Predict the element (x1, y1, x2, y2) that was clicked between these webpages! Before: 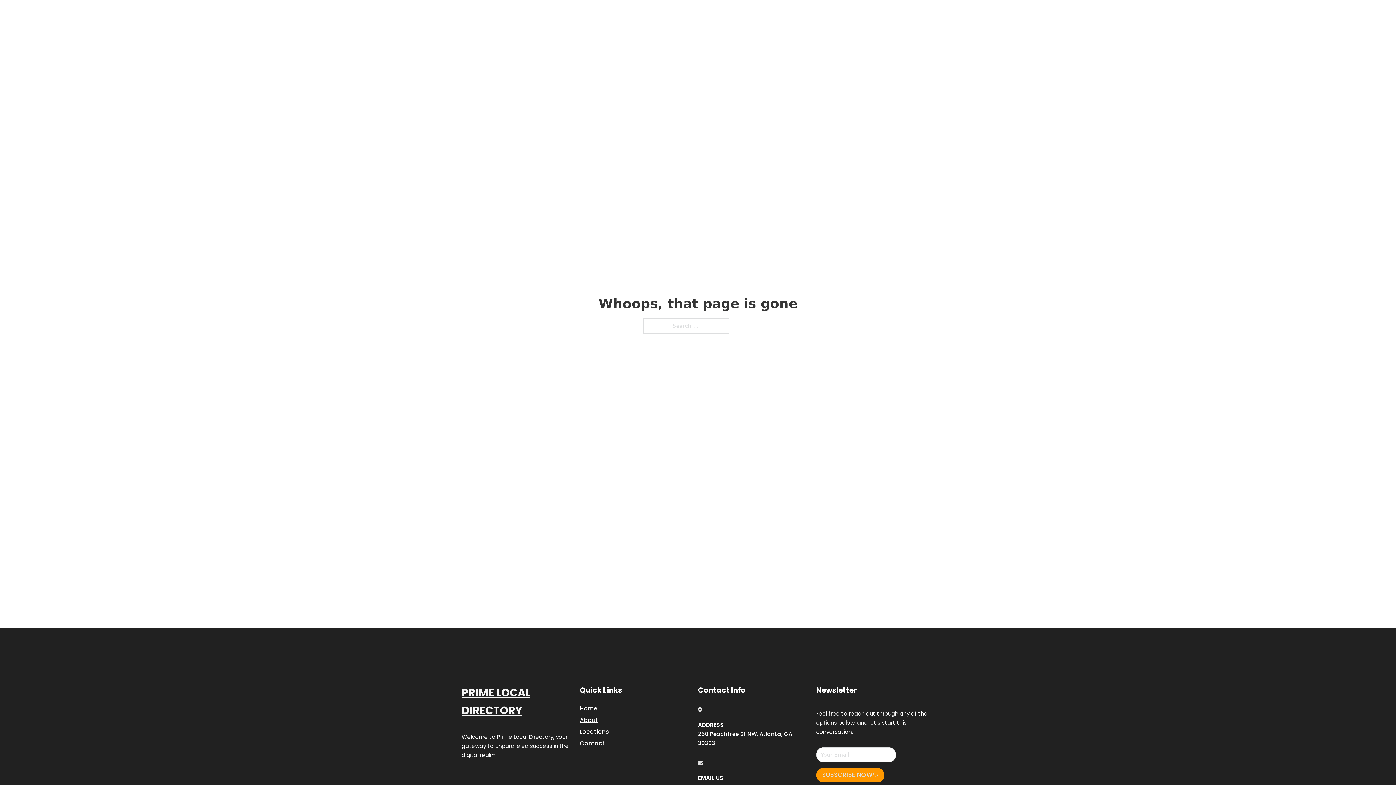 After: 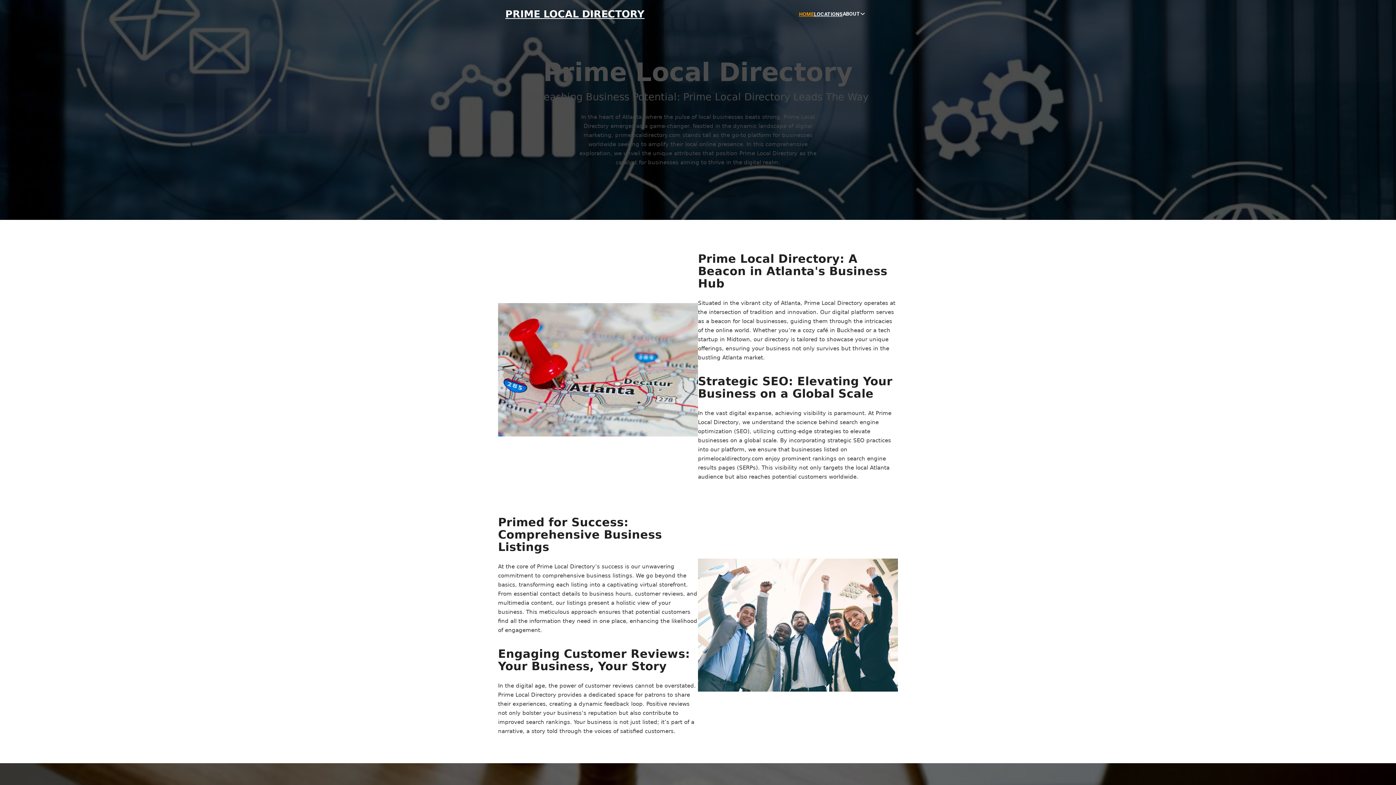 Action: label: PRIME LOCAL DIRECTORY bbox: (461, 684, 580, 719)